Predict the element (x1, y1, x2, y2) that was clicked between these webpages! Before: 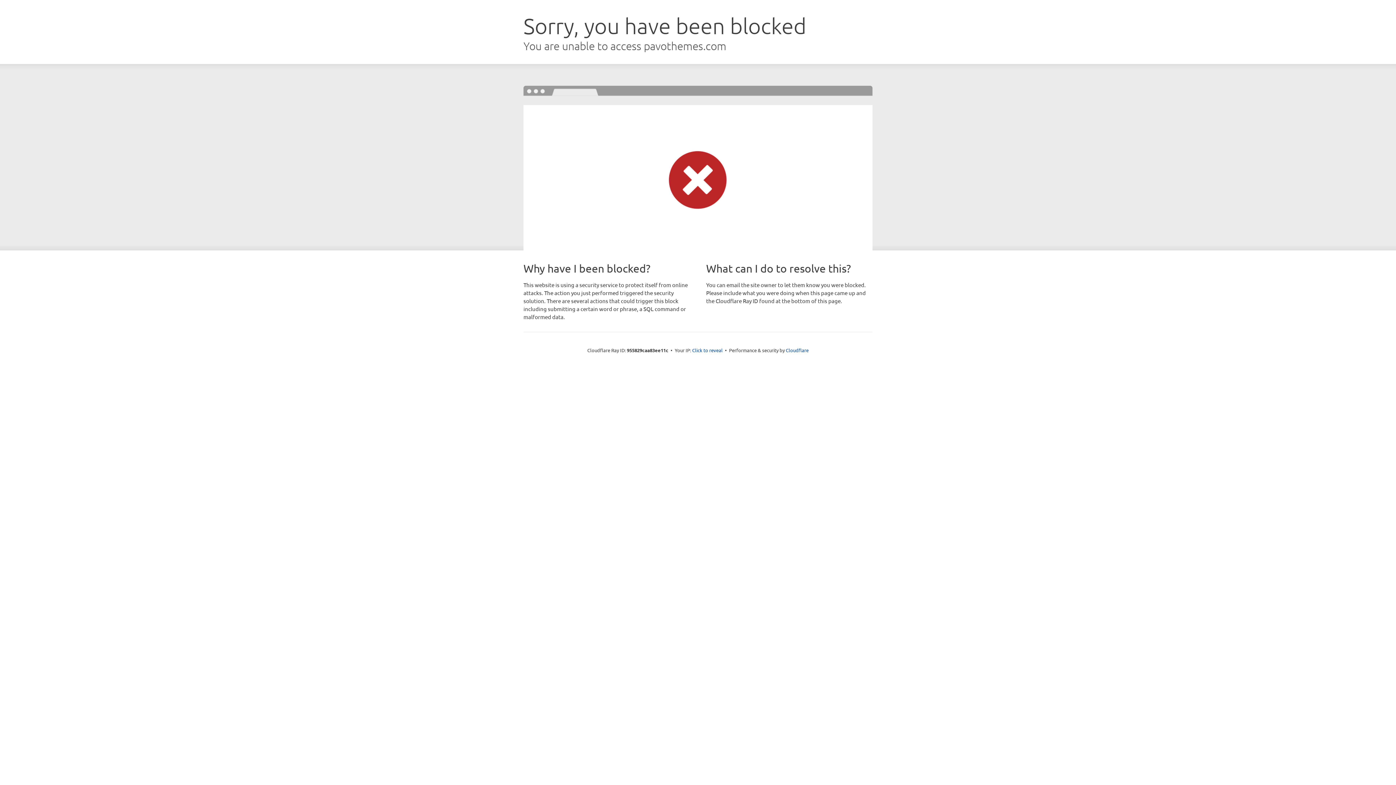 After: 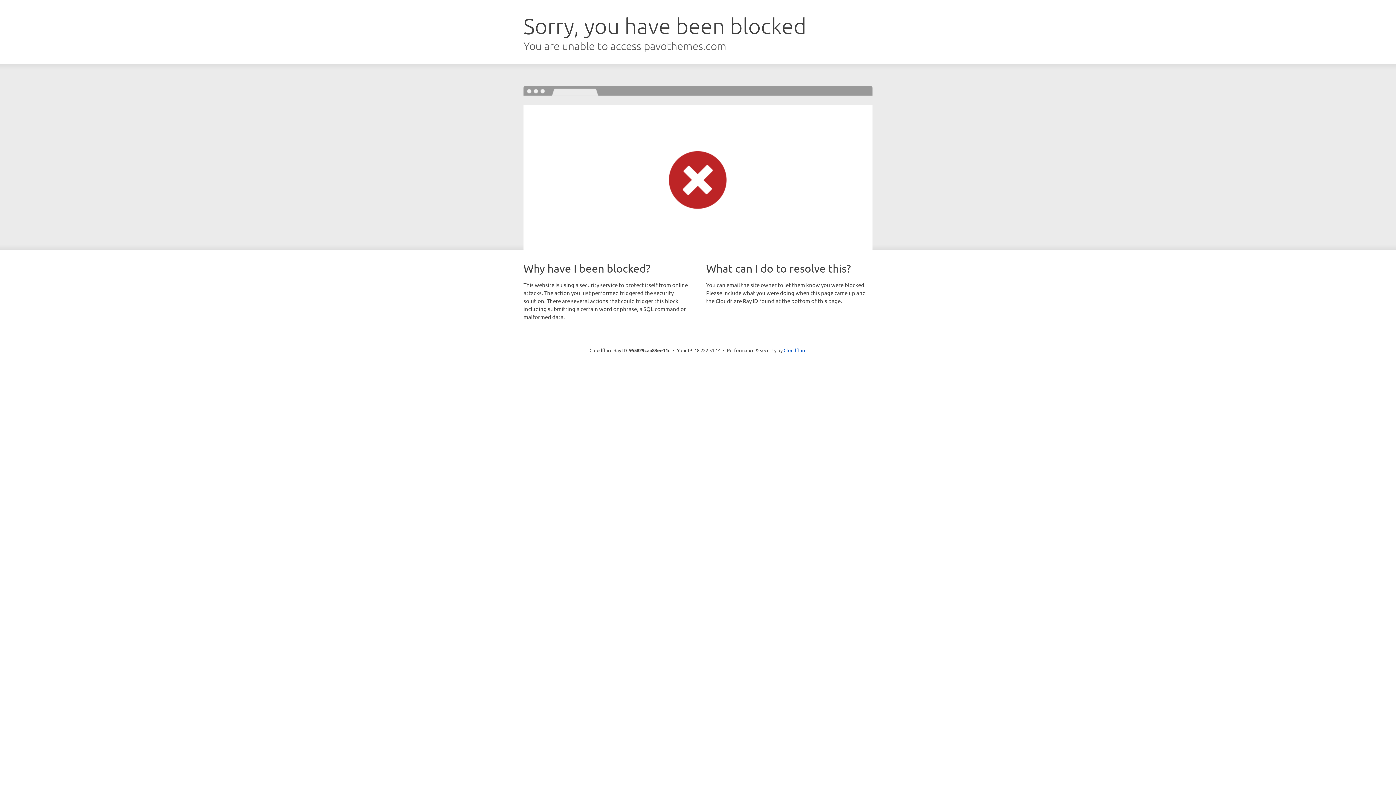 Action: label: Click to reveal bbox: (692, 346, 722, 353)